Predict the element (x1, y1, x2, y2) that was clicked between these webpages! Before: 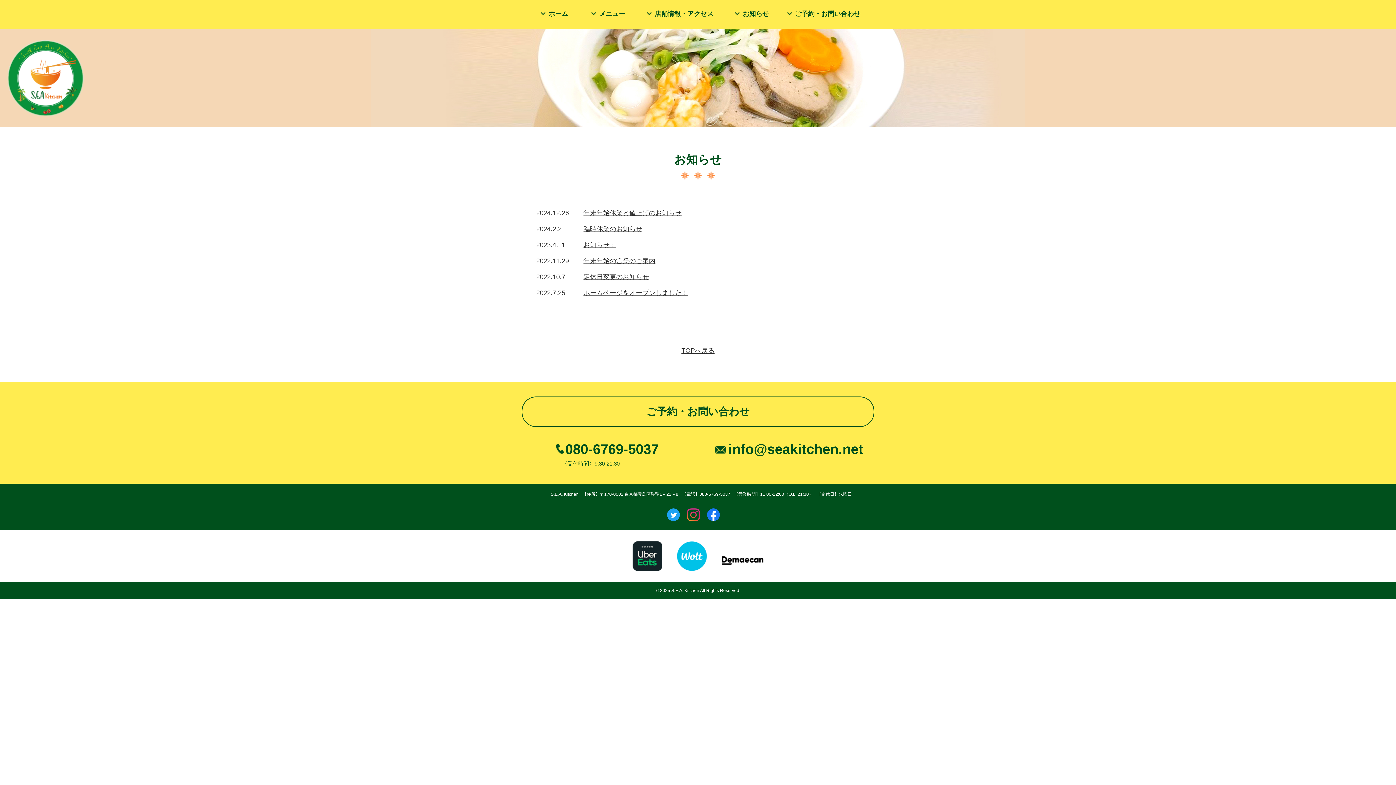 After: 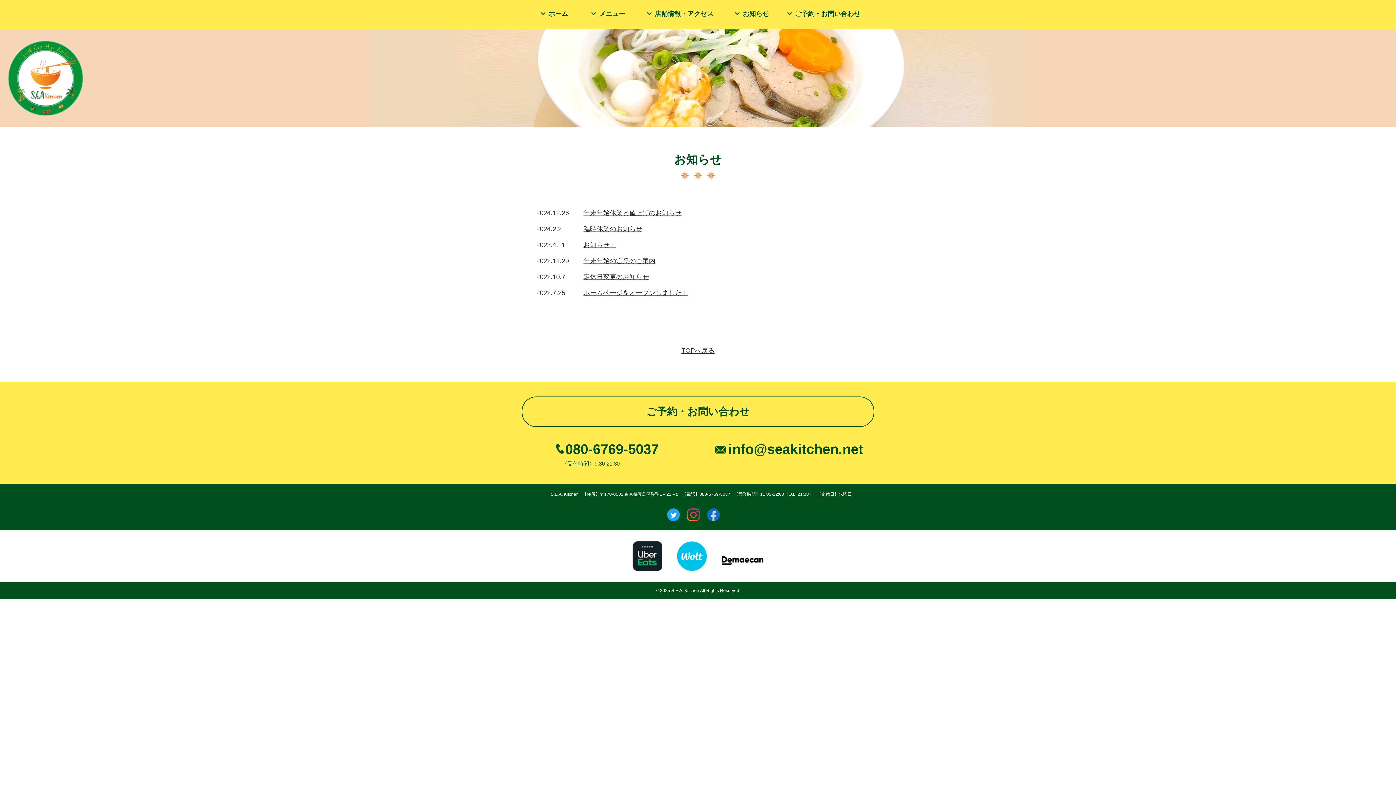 Action: bbox: (707, 512, 720, 517)